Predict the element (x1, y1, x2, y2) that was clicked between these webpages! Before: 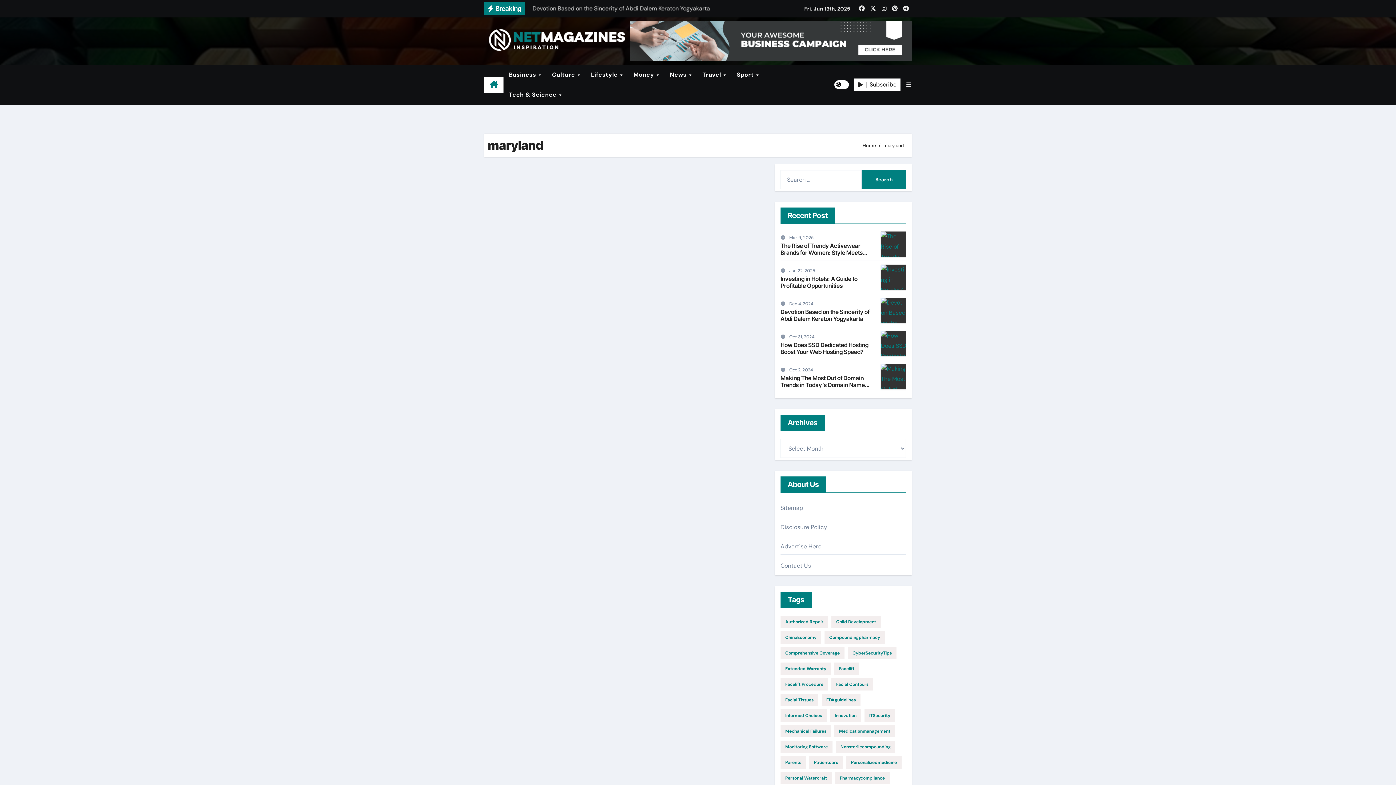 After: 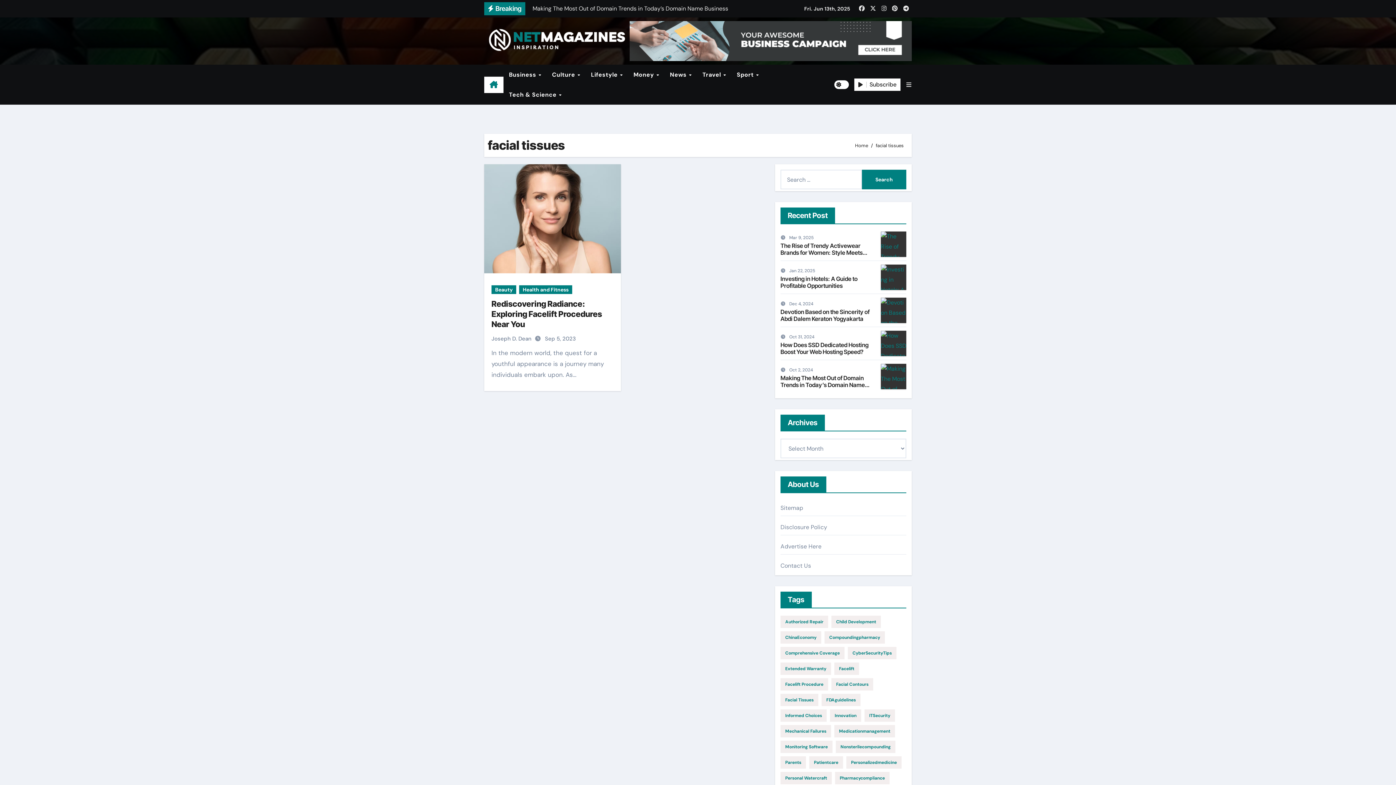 Action: label: facial tissues (1 item) bbox: (780, 694, 818, 706)